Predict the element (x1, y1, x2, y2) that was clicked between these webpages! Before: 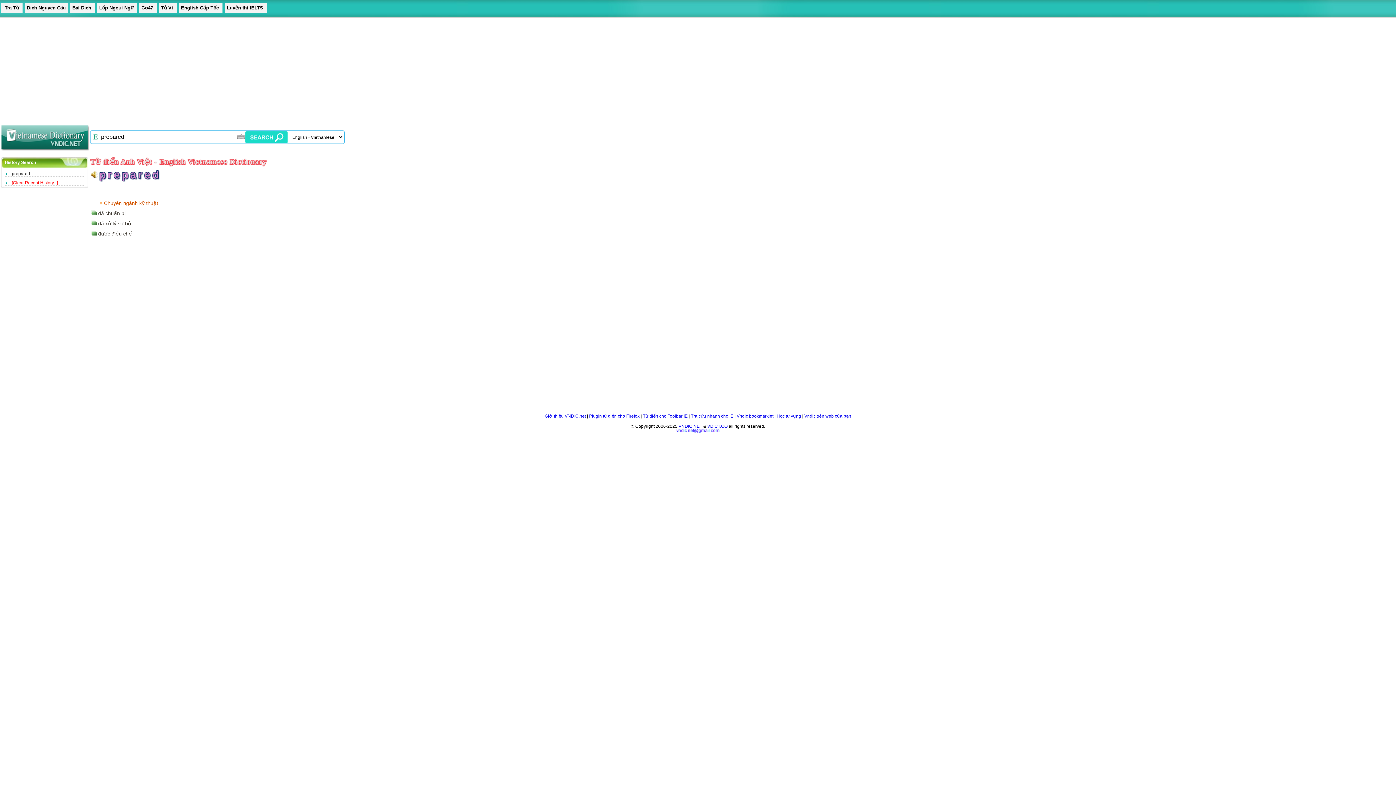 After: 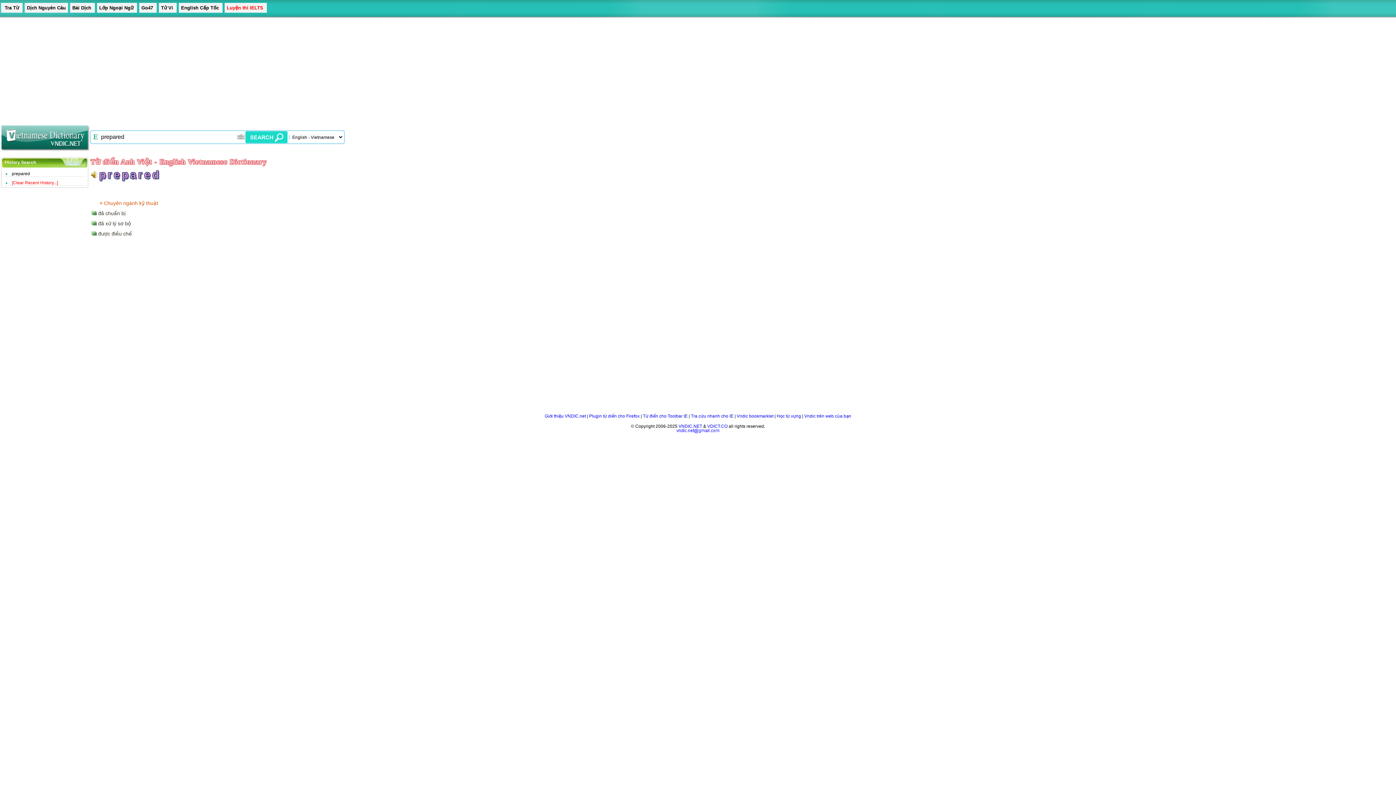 Action: bbox: (224, 2, 266, 12) label: Luyện thi IELTS 